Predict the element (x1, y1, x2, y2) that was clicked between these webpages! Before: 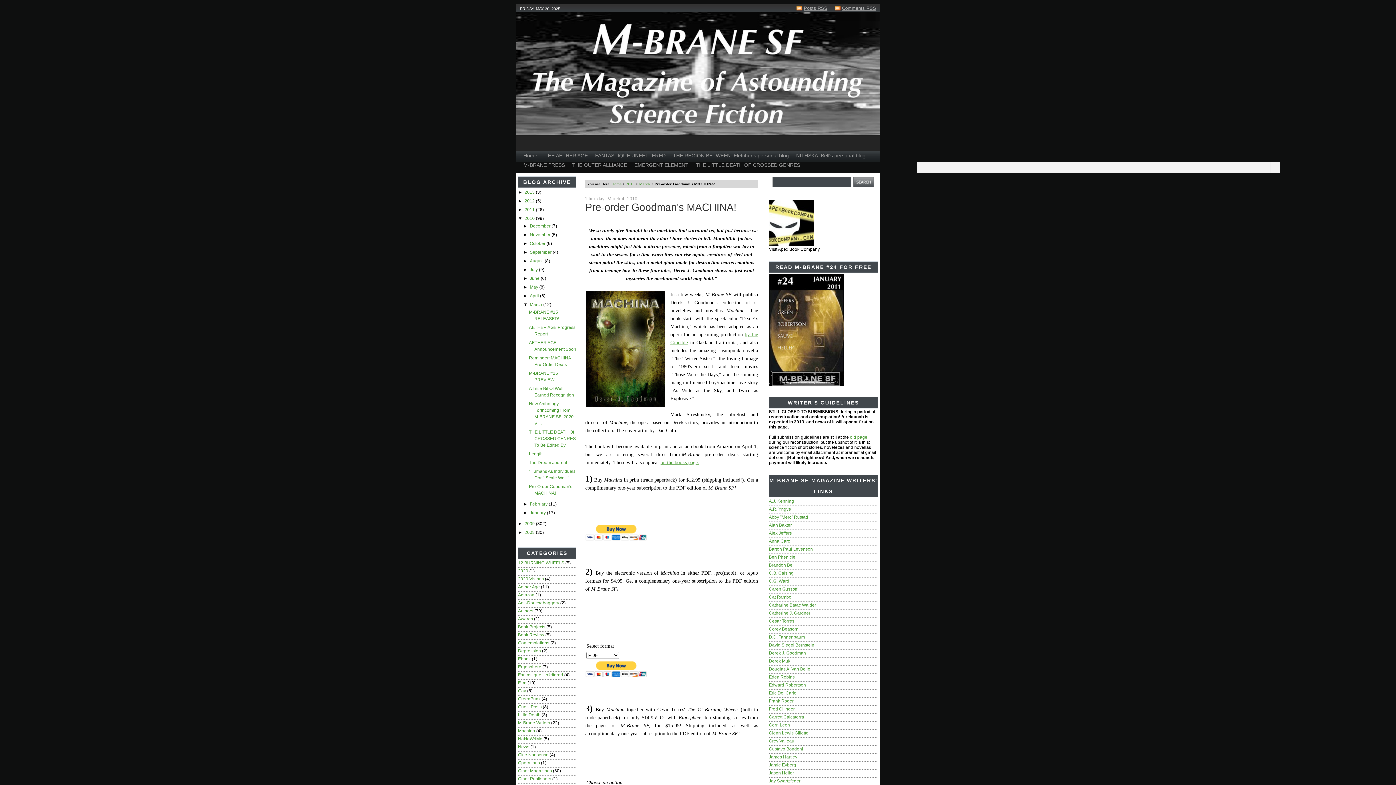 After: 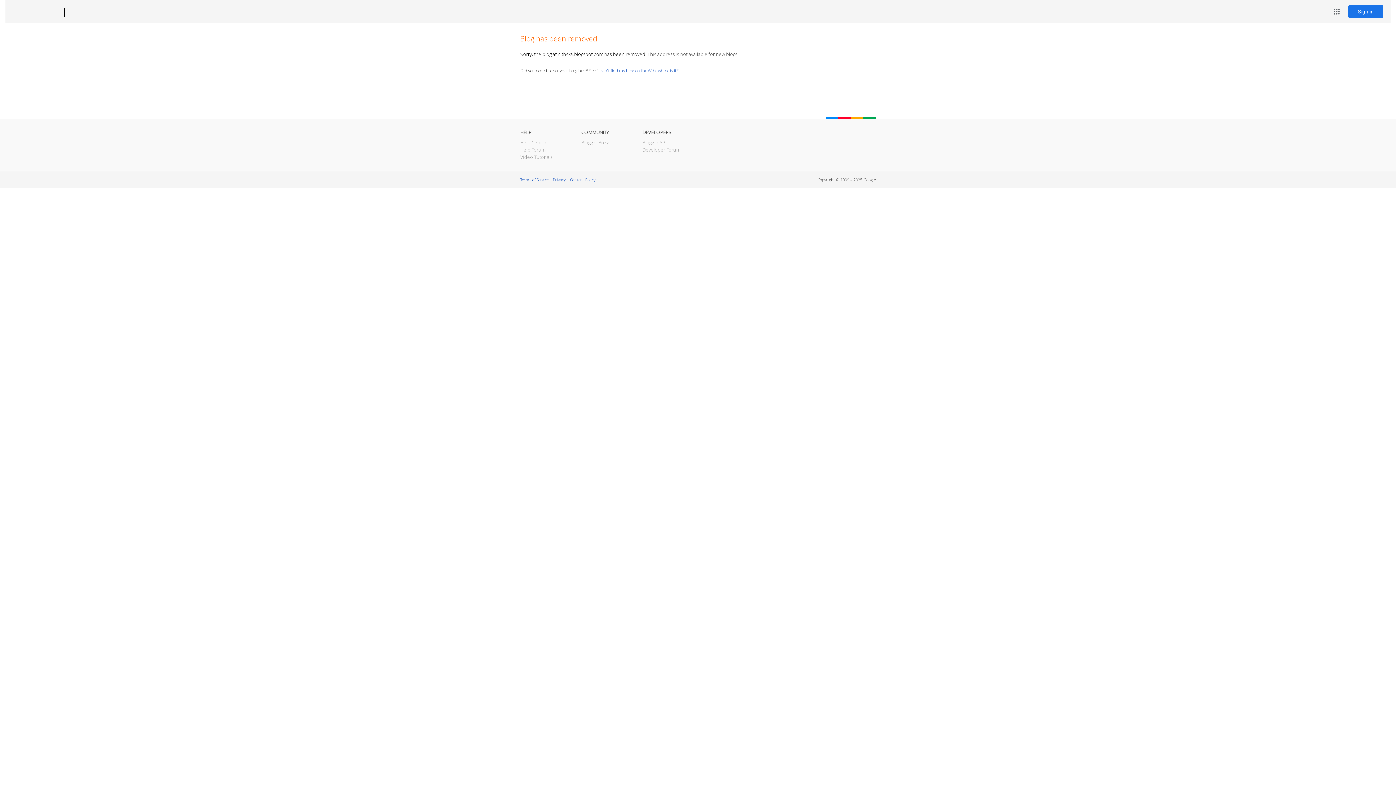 Action: label: Brandon Bell bbox: (769, 562, 794, 568)